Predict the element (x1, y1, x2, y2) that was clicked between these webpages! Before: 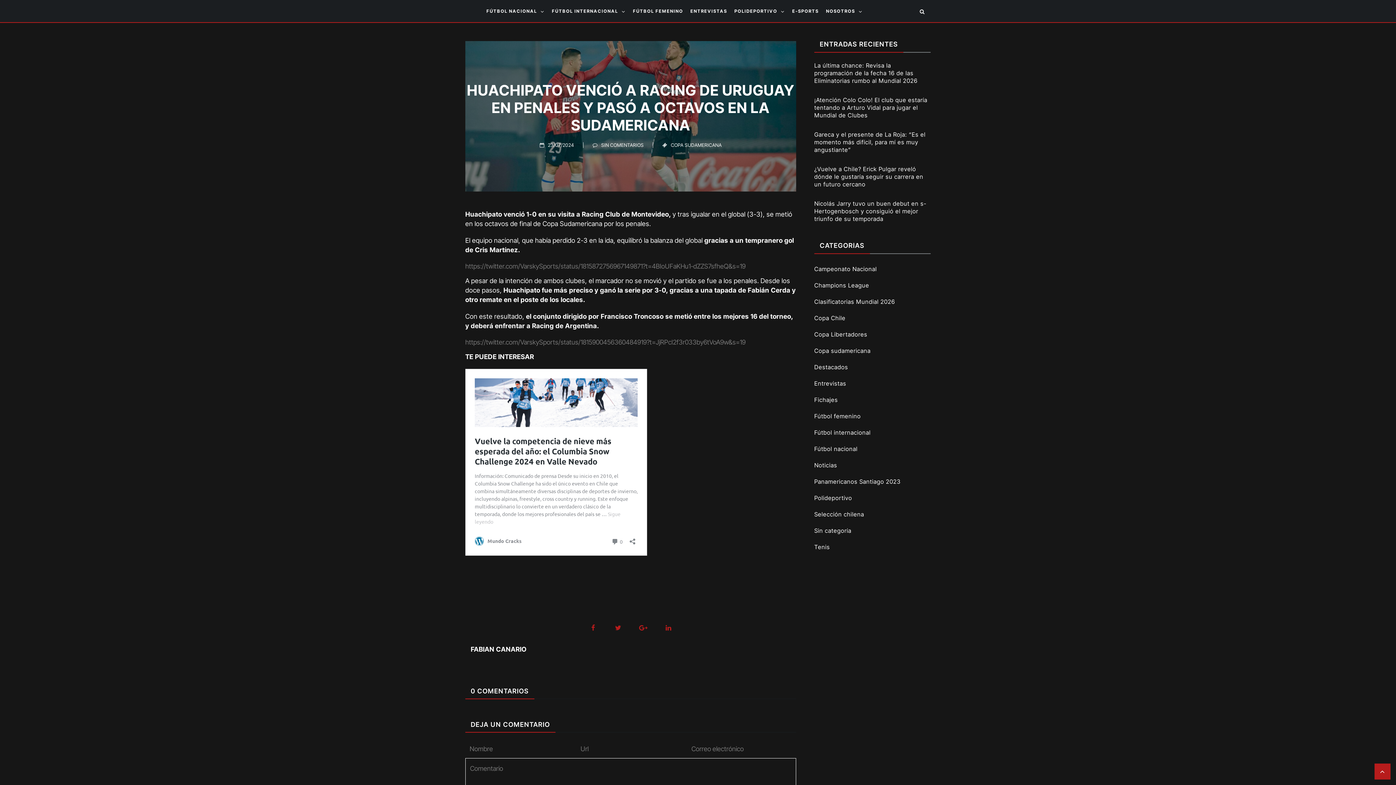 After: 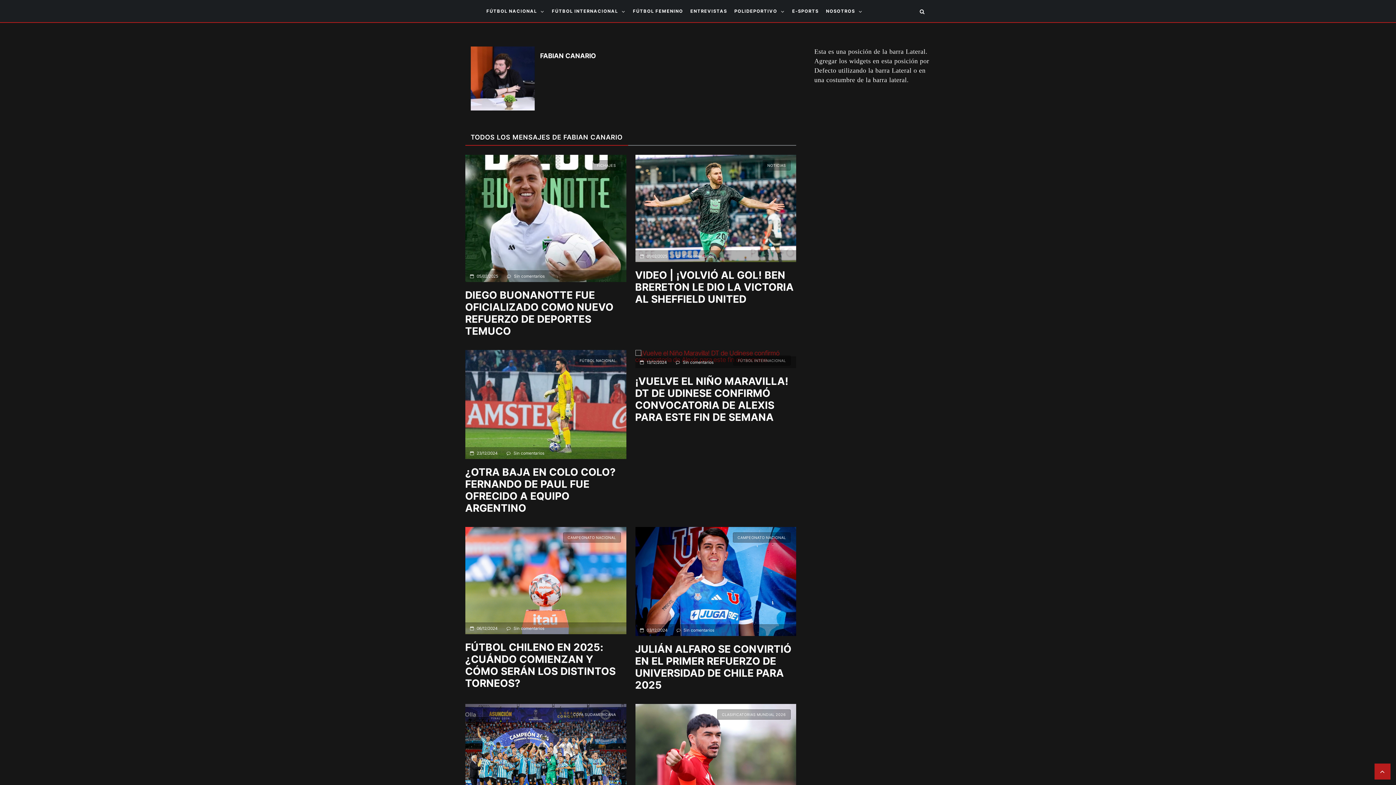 Action: bbox: (470, 643, 790, 655) label: FABIAN CANARIO